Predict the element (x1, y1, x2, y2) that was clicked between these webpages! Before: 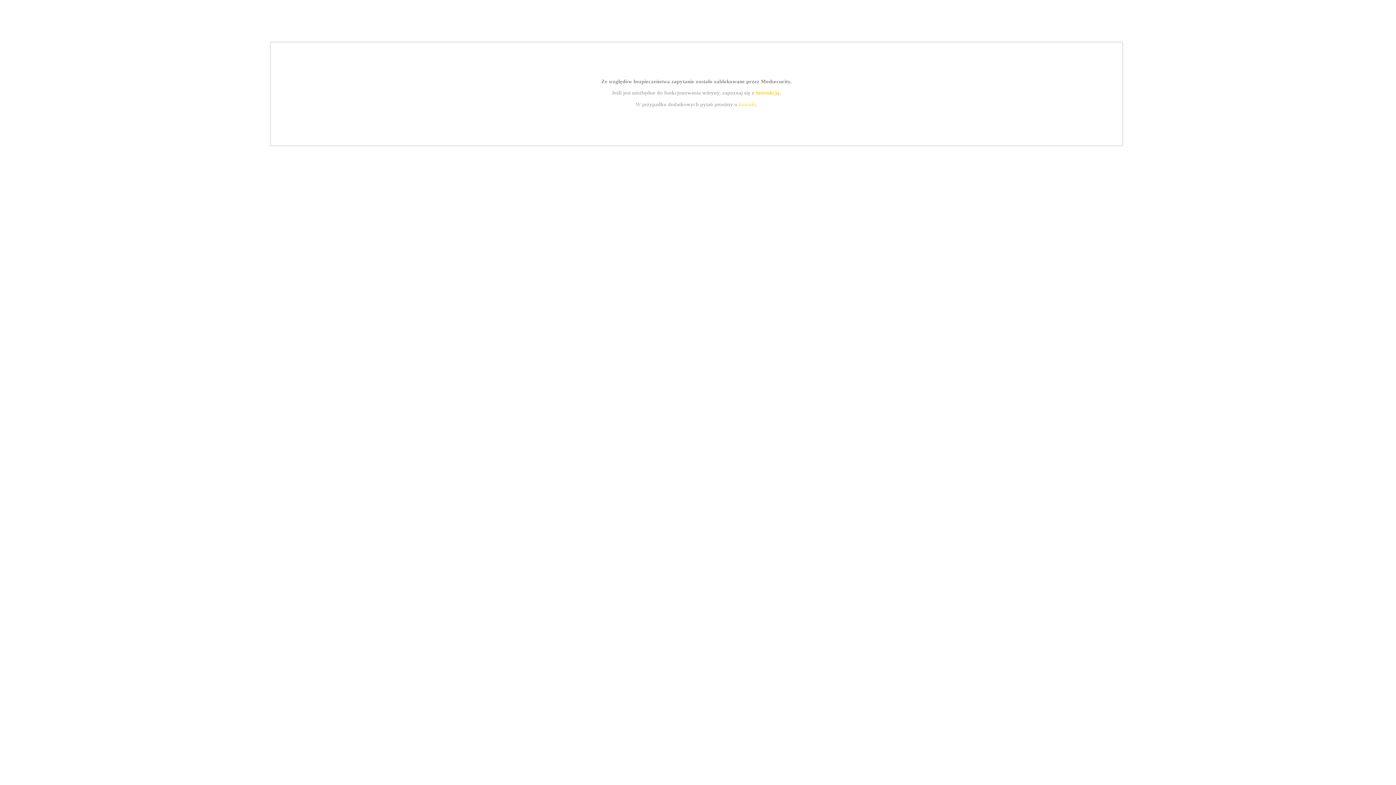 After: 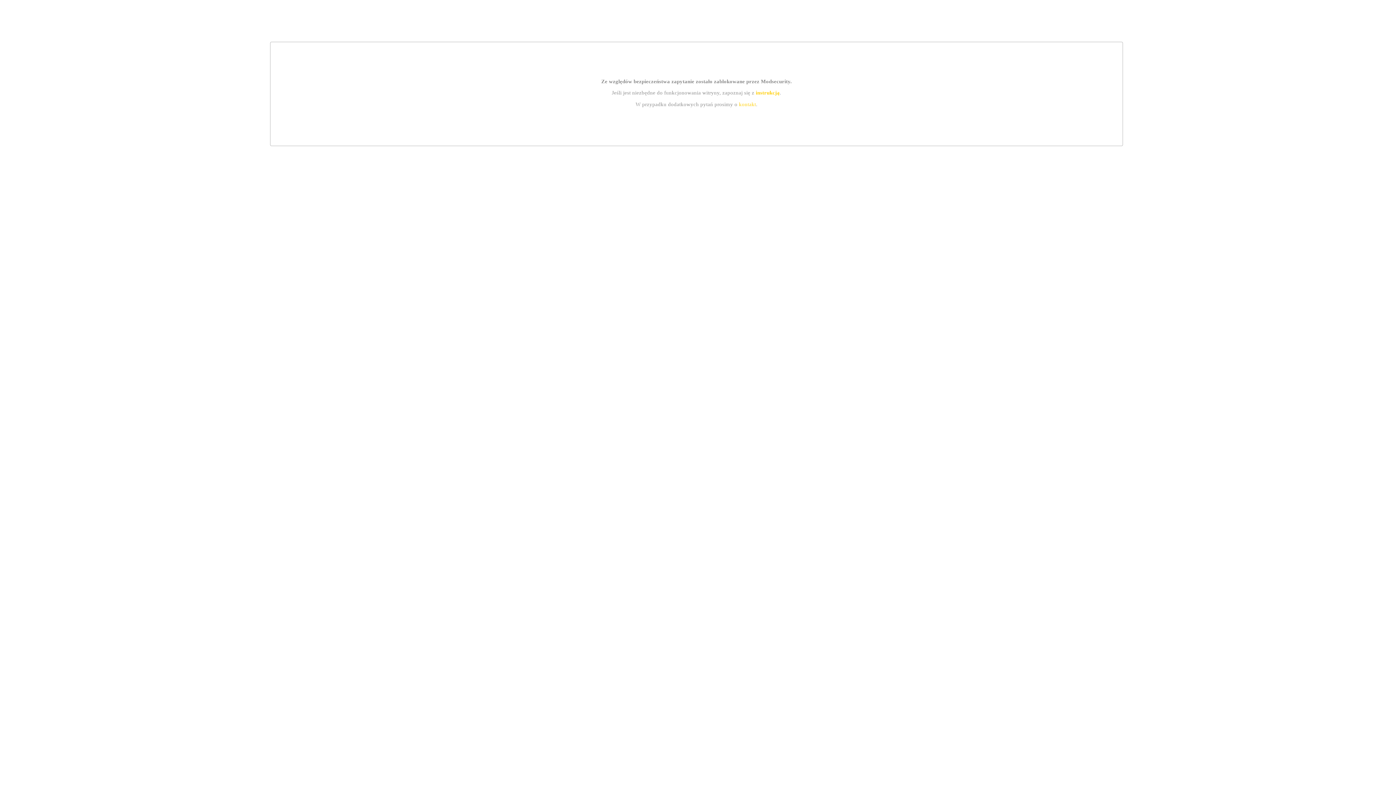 Action: label: instrukcją bbox: (755, 89, 779, 95)